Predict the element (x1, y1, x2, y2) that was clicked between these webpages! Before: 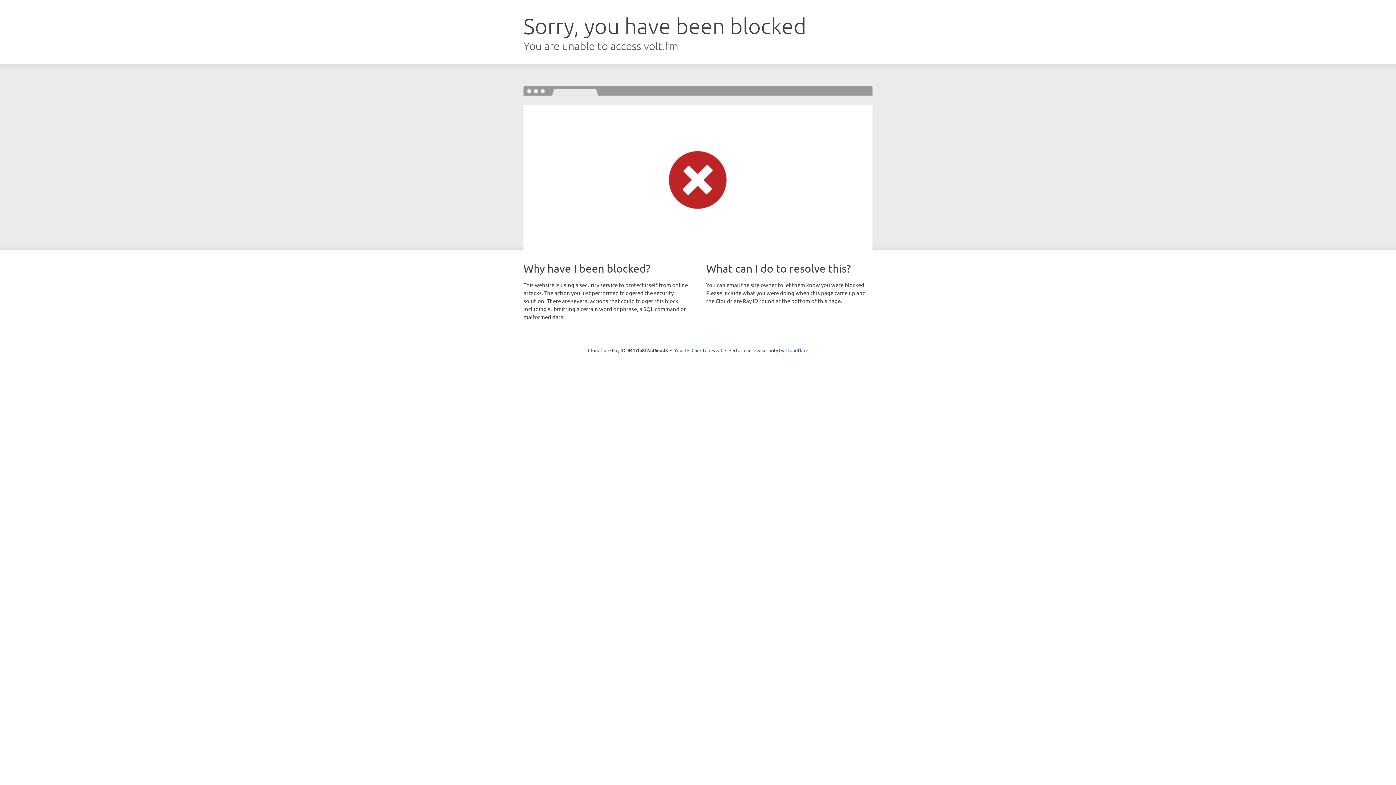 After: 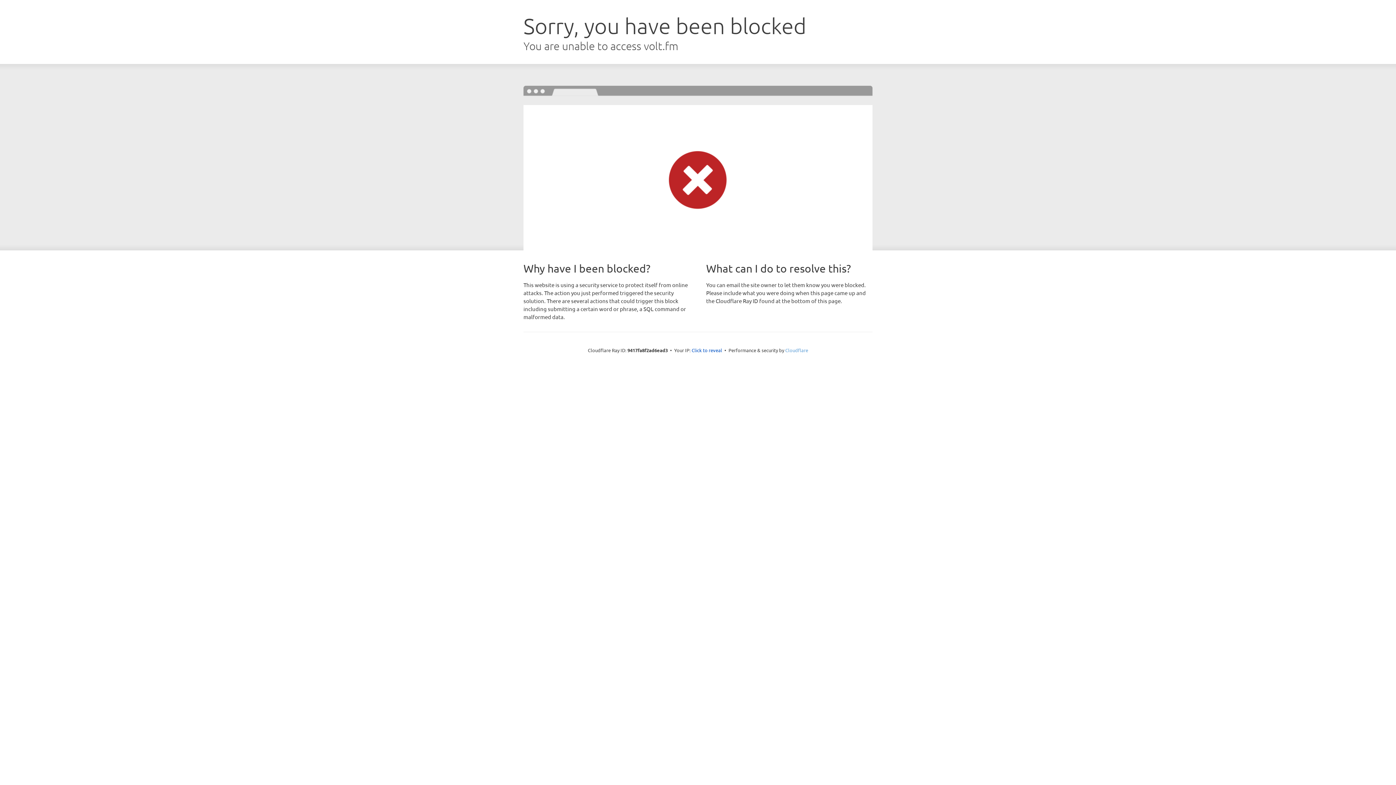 Action: bbox: (785, 347, 808, 353) label: Cloudflare